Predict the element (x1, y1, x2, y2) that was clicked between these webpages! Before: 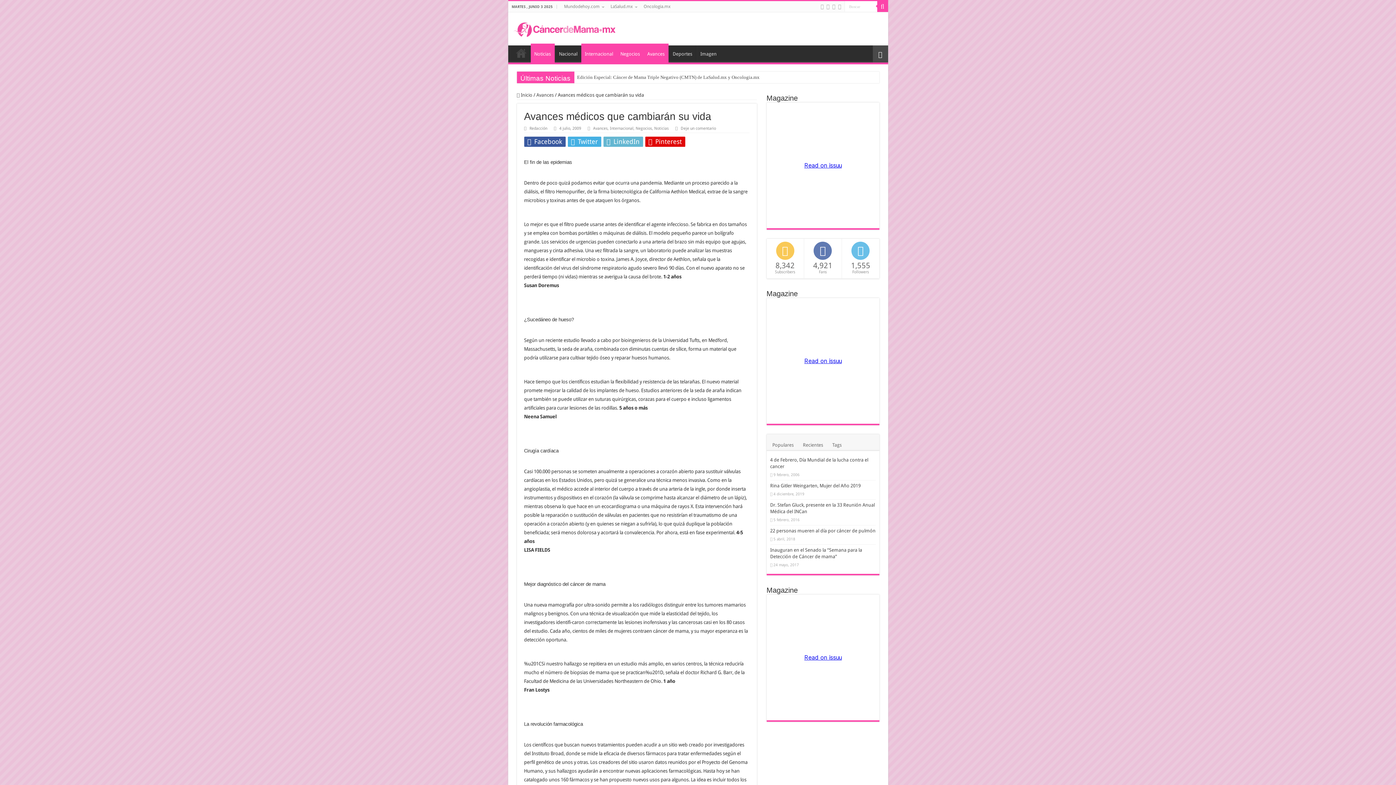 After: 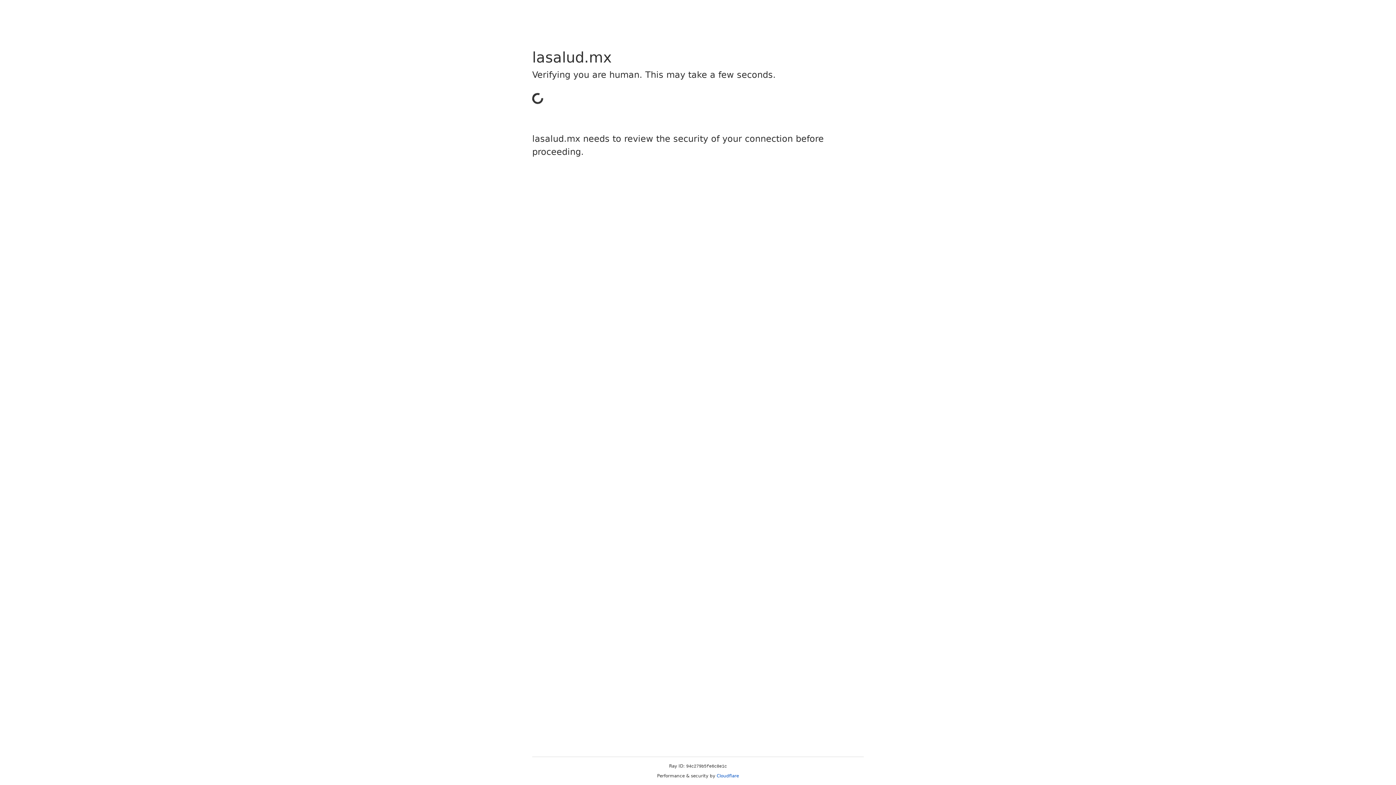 Action: bbox: (607, 1, 640, 12) label: LaSalud.mx